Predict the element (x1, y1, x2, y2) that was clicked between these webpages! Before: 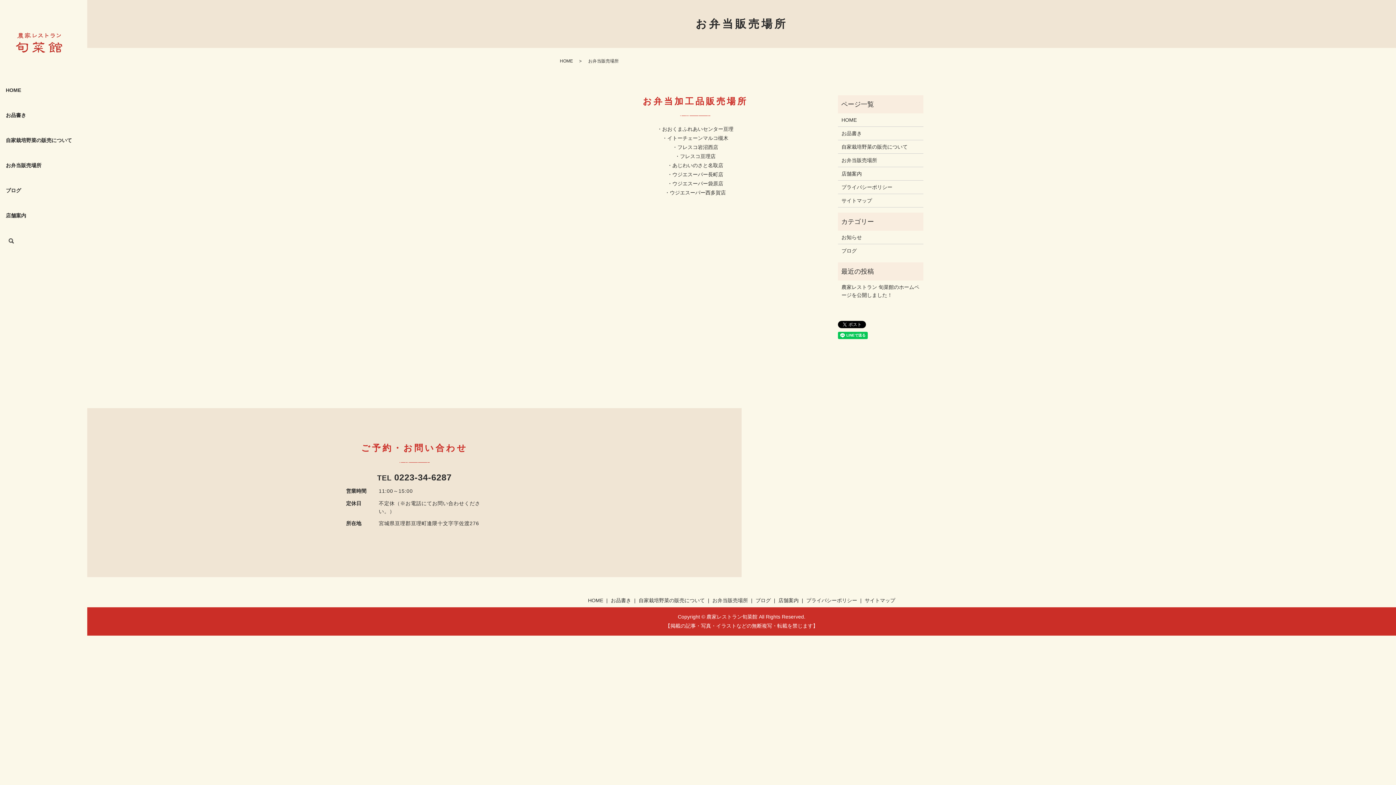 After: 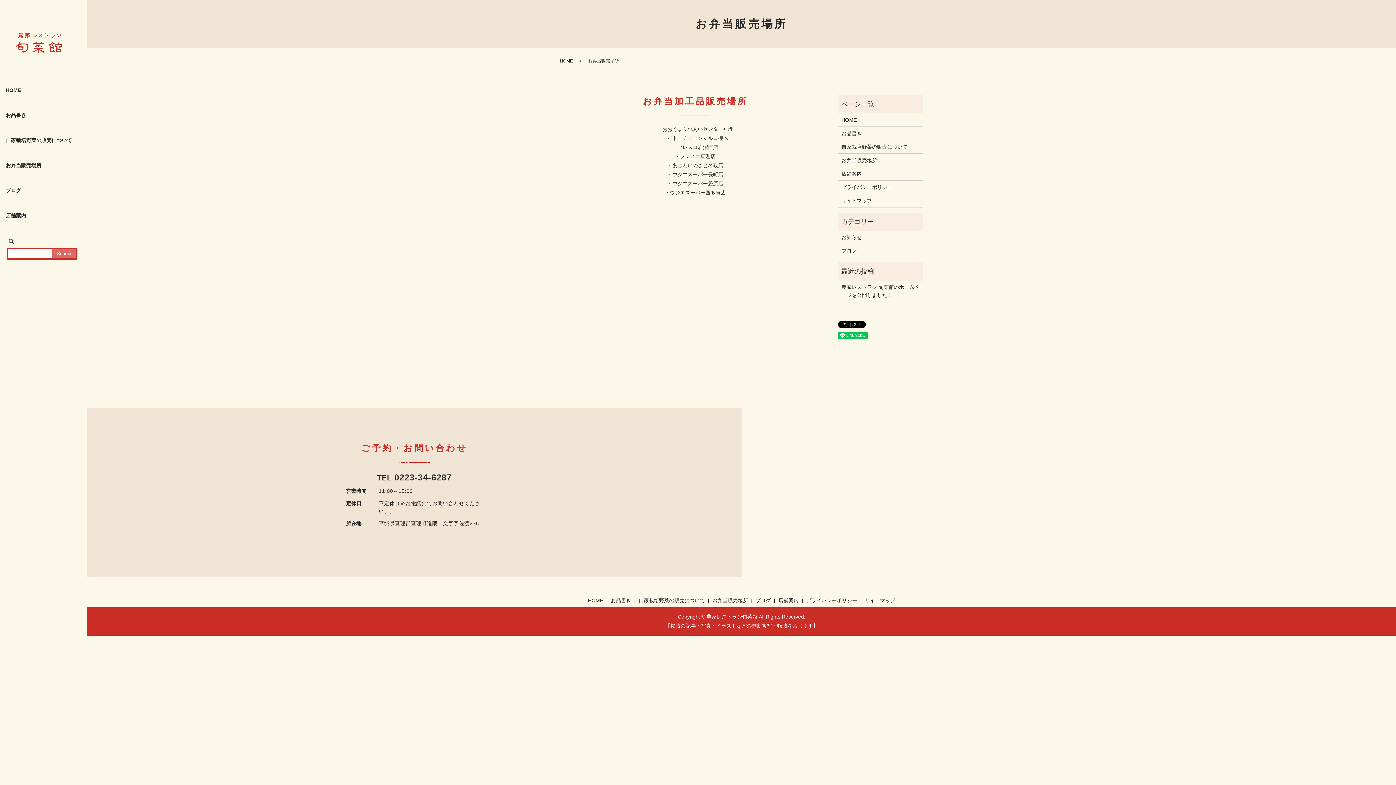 Action: label: search bbox: (5, 235, 16, 246)